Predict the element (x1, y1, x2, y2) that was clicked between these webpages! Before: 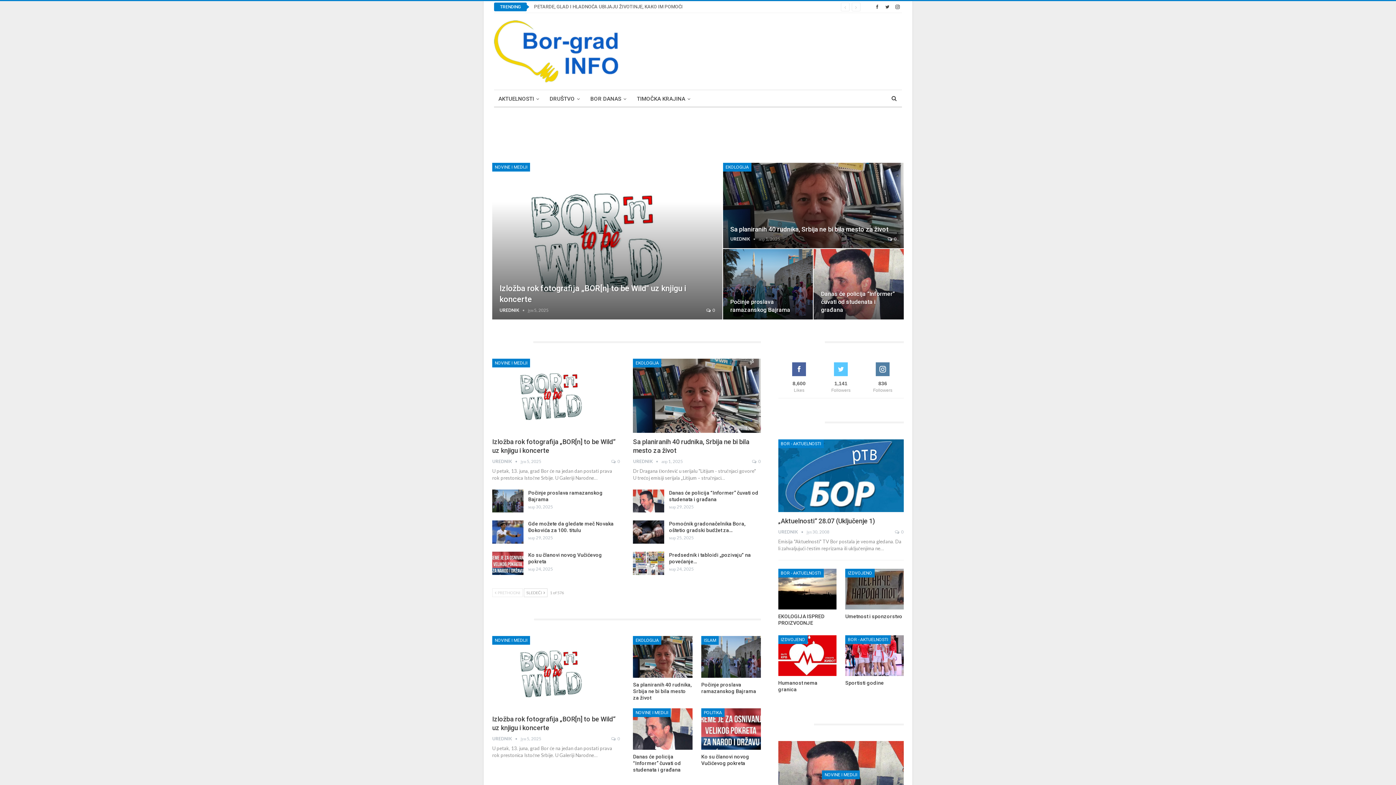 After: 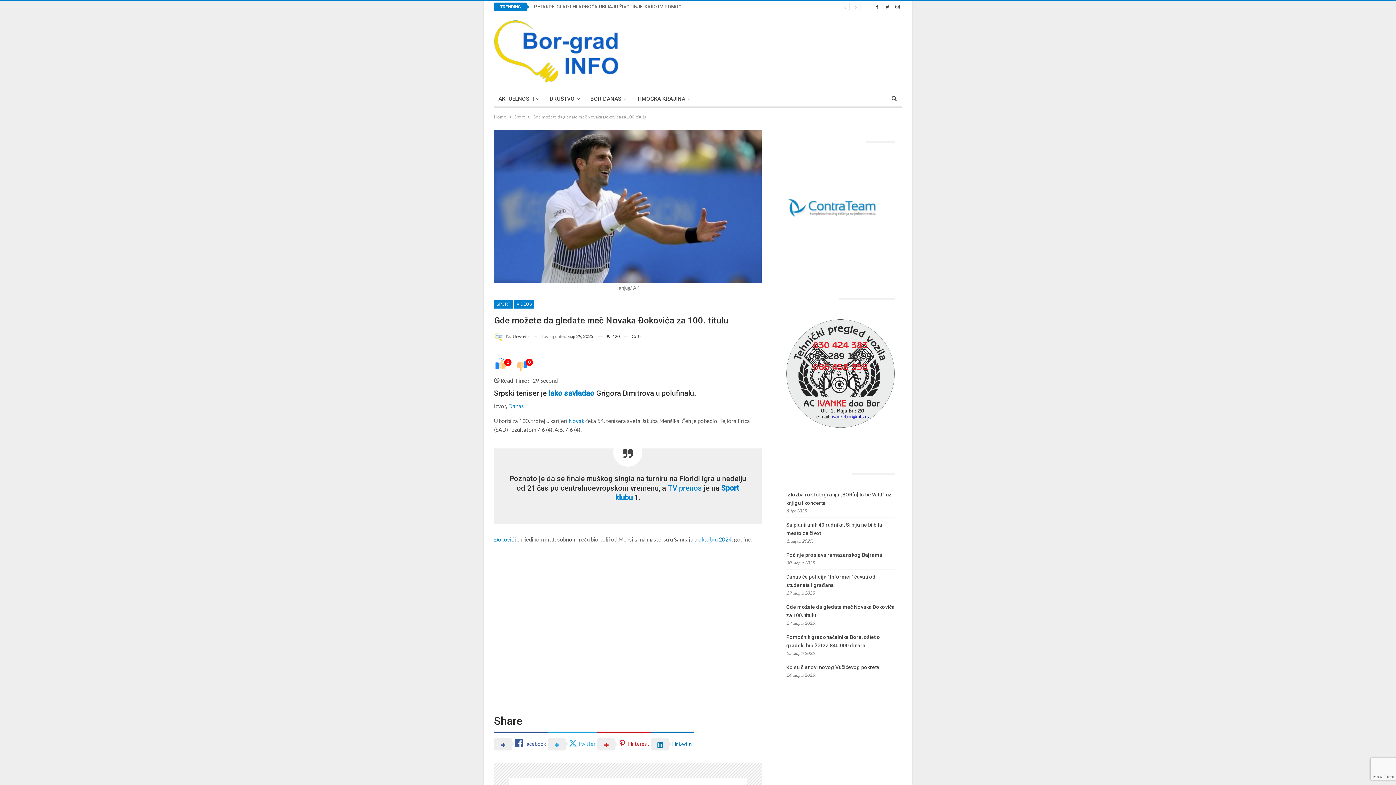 Action: bbox: (492, 520, 523, 543)